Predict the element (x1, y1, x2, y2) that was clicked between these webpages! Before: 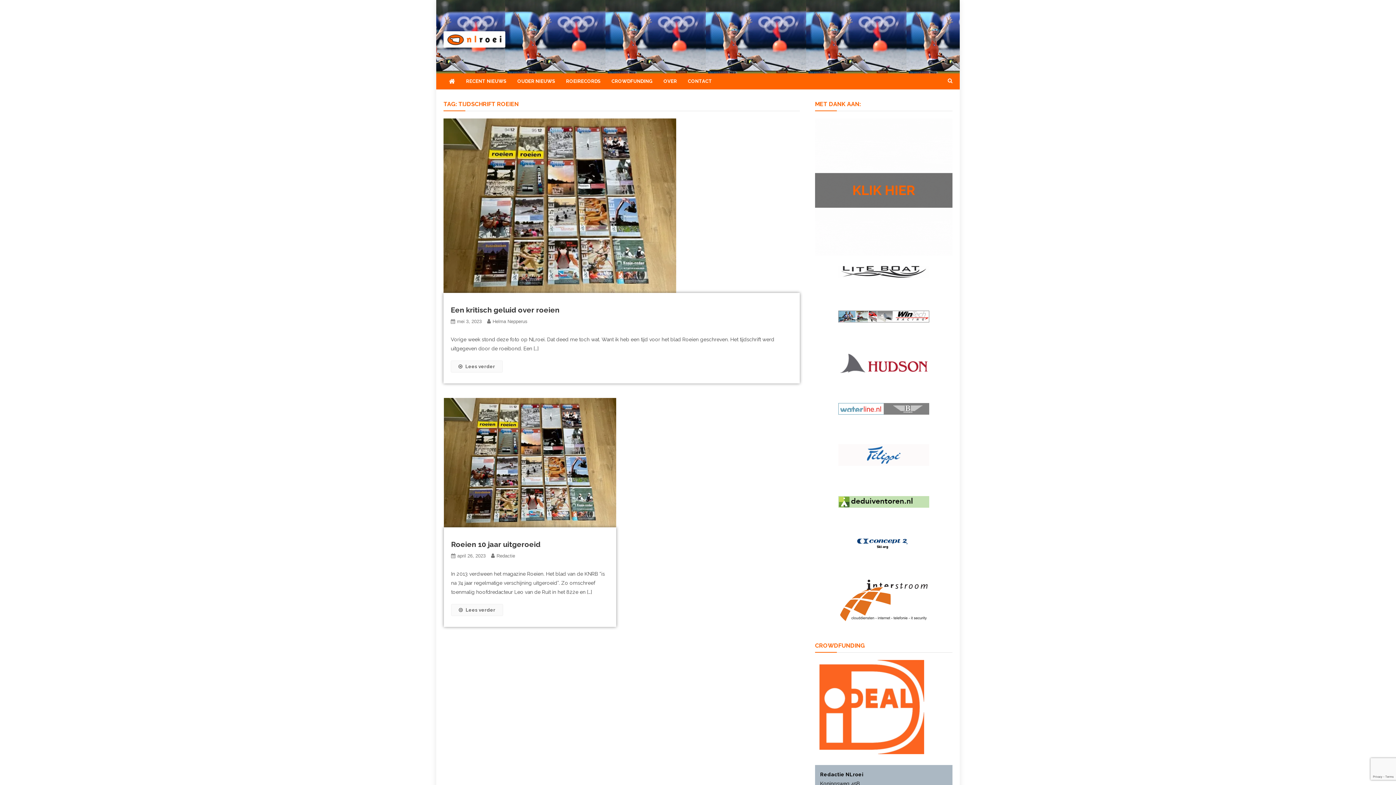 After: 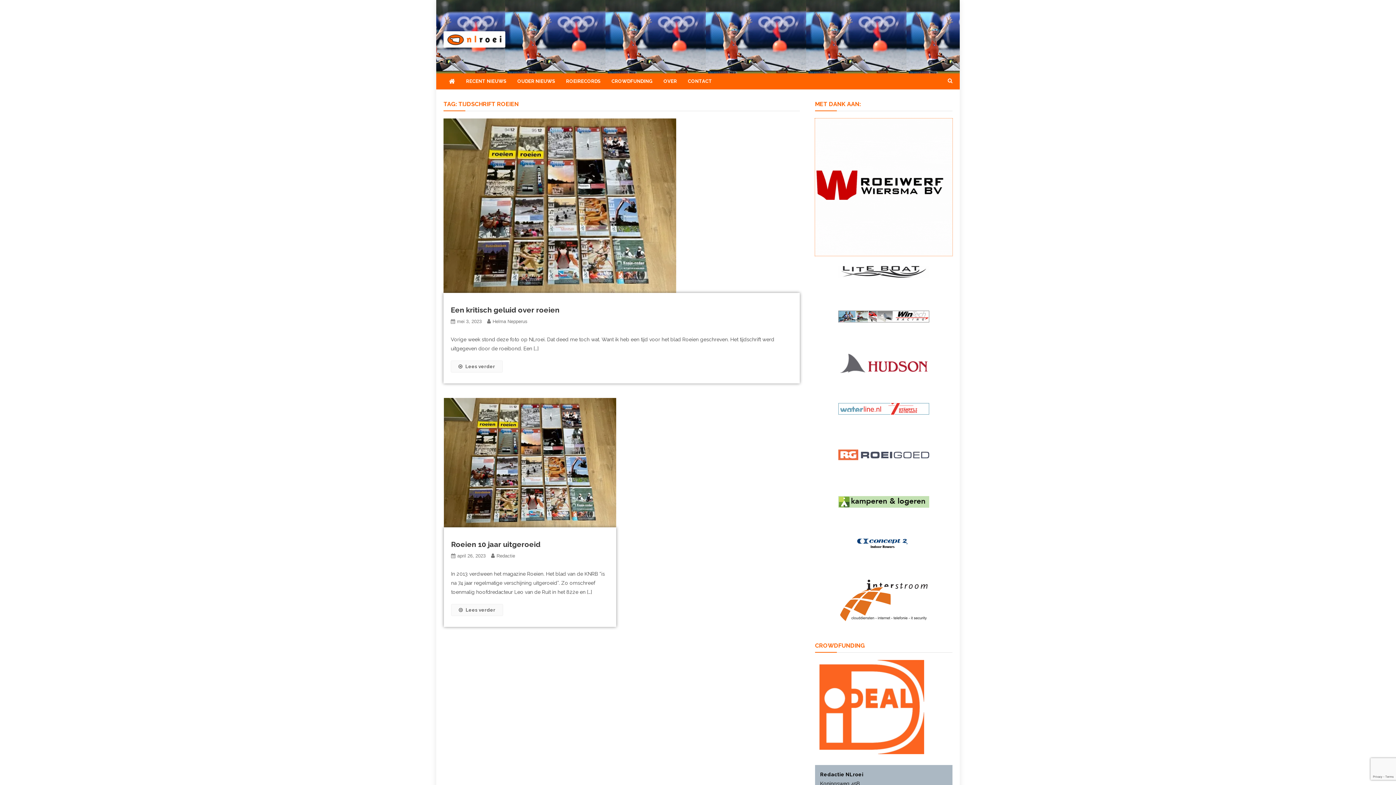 Action: label: Klik hier bbox: (815, 183, 952, 189)